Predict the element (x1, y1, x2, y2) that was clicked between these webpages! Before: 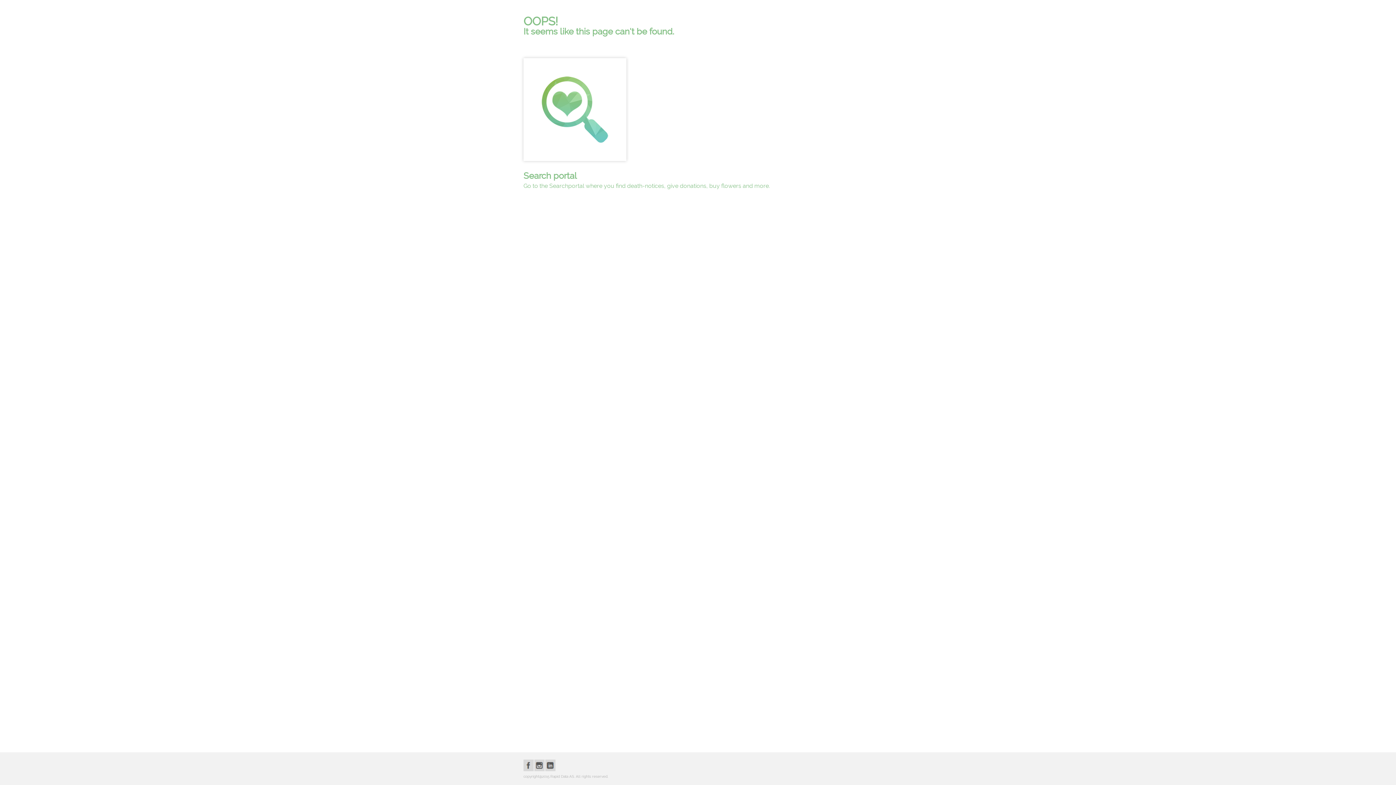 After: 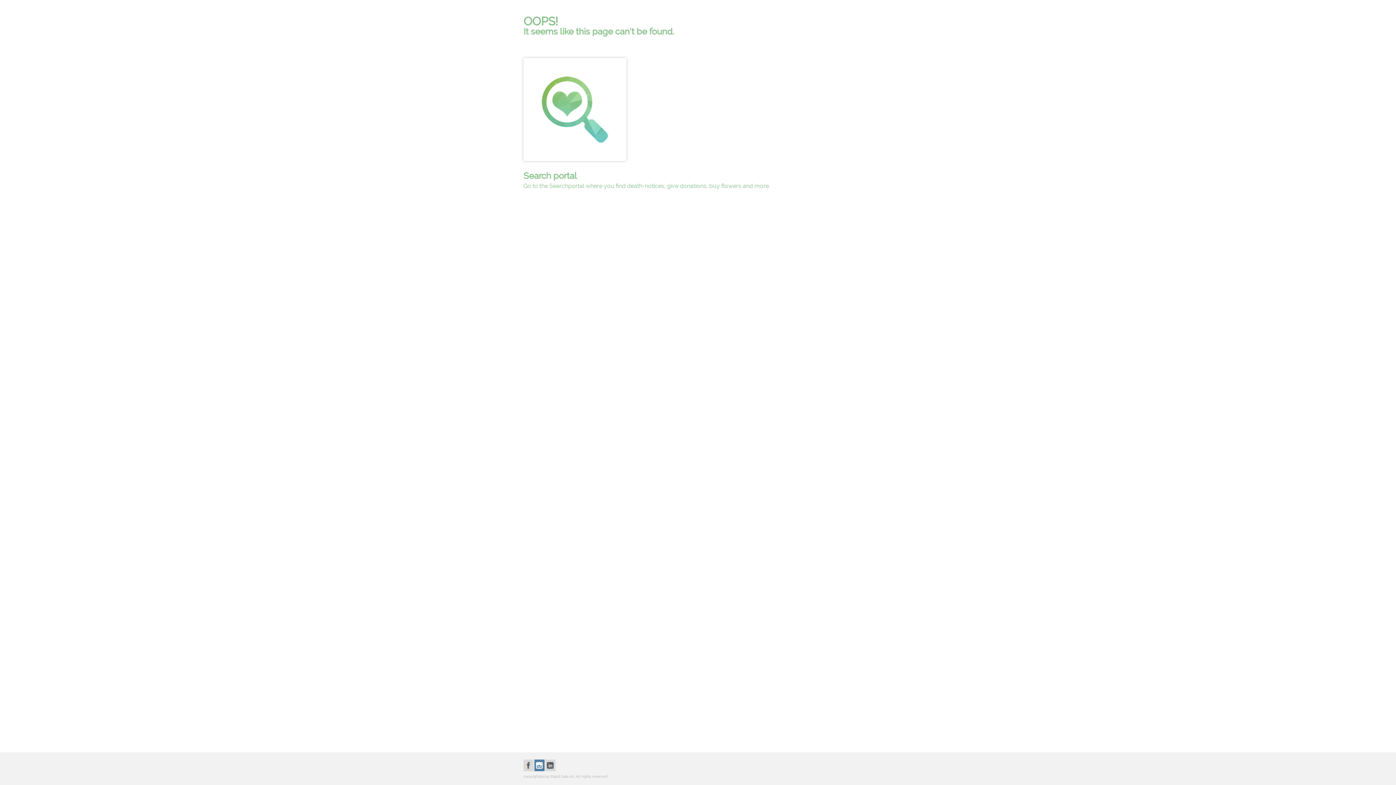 Action: bbox: (534, 760, 544, 773)